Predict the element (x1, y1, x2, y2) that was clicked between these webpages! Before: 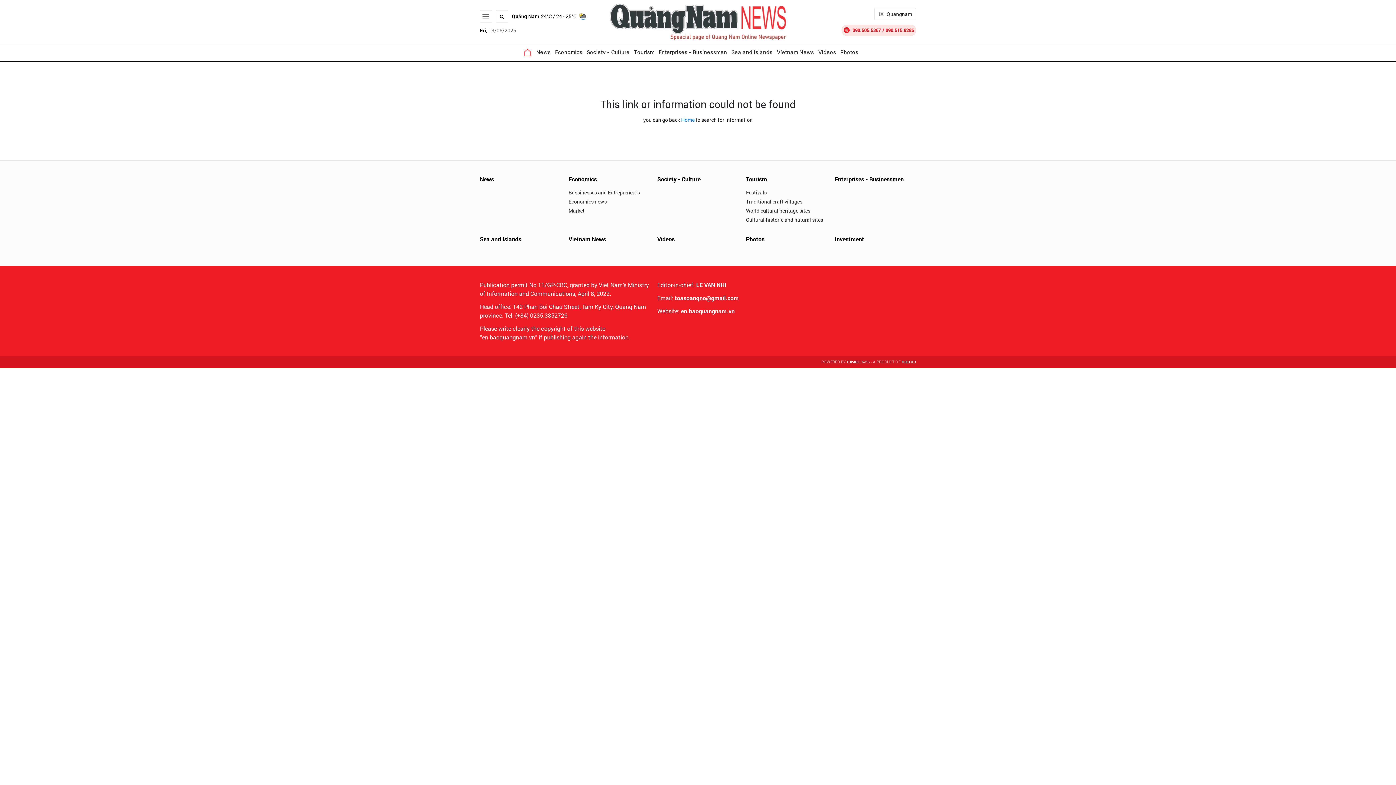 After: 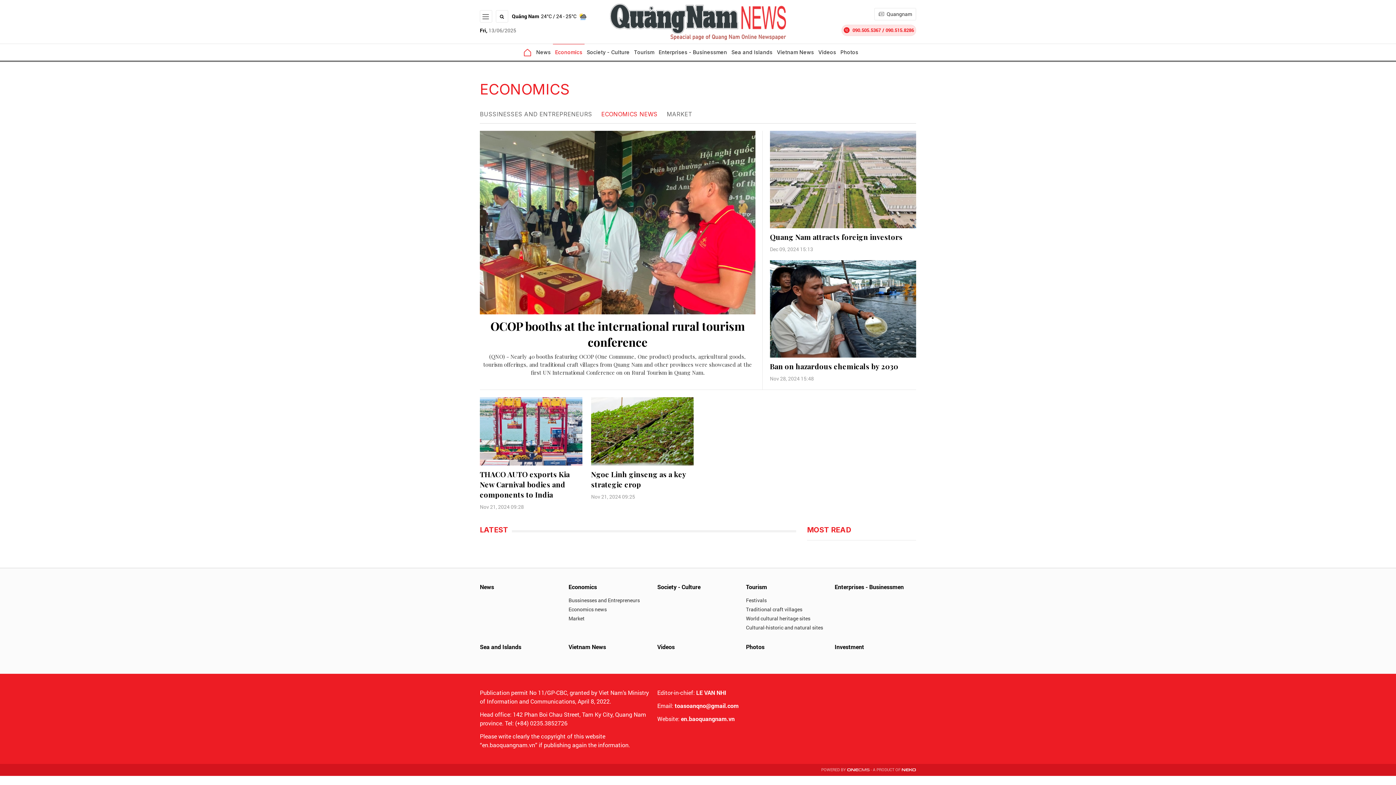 Action: label: Economics news bbox: (568, 197, 650, 206)